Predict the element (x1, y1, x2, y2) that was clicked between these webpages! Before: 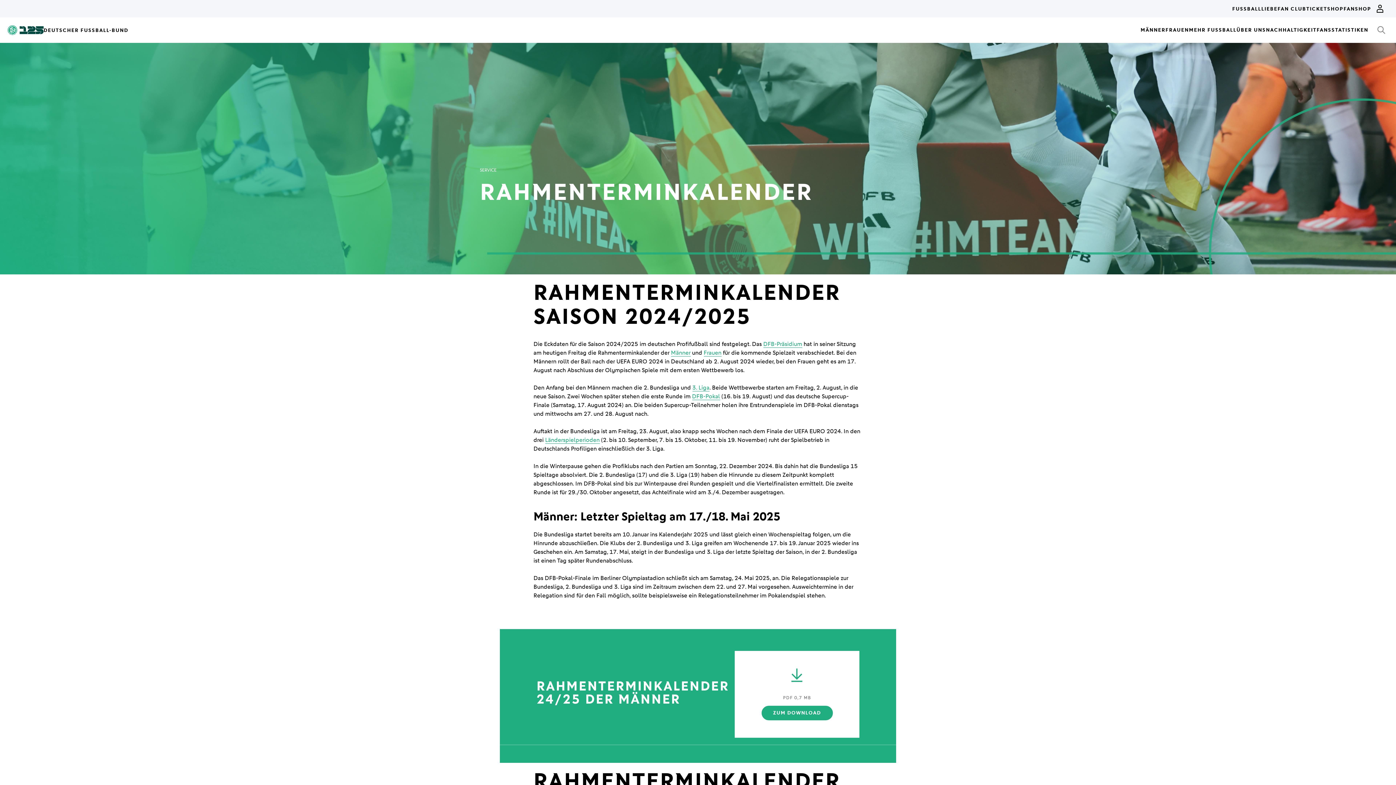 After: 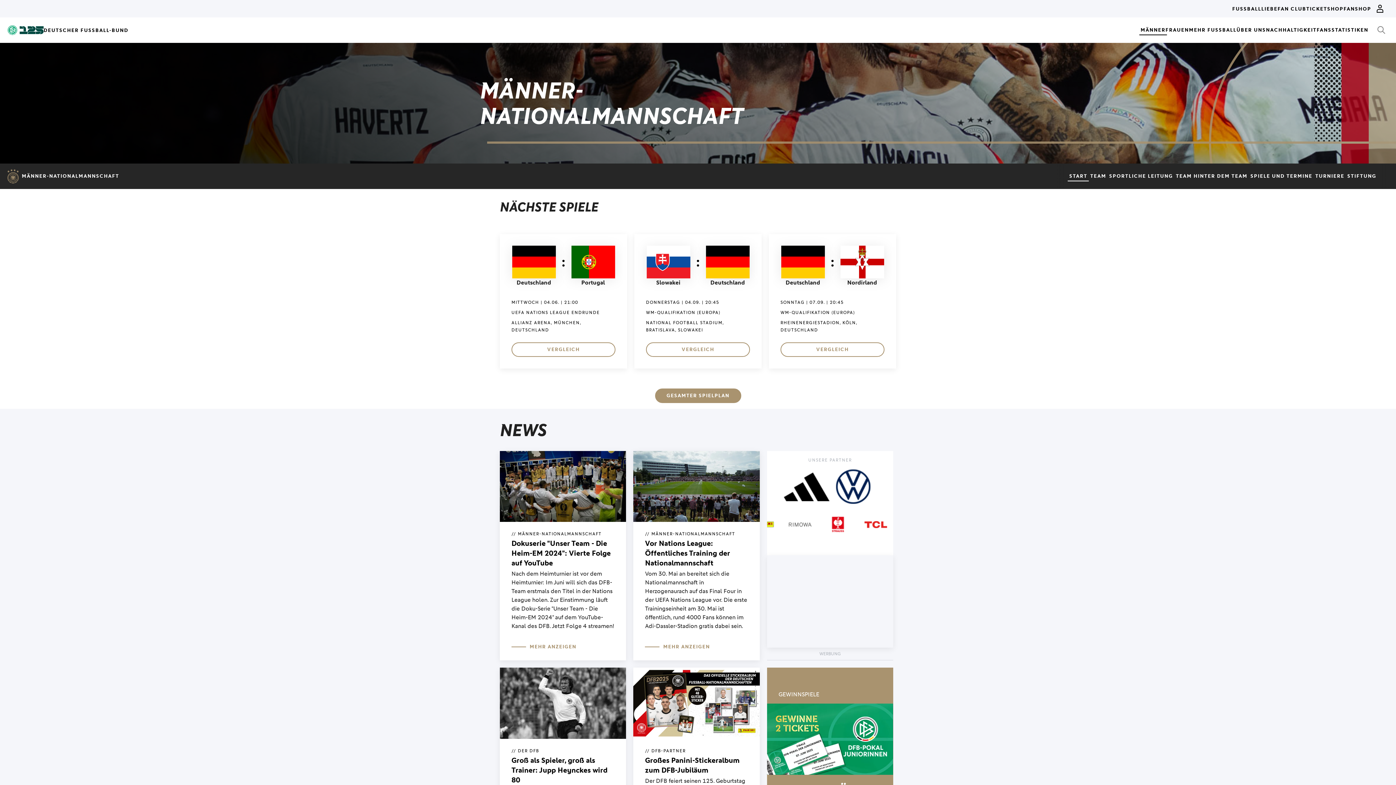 Action: label: Länderspielperioden bbox: (545, 436, 599, 444)